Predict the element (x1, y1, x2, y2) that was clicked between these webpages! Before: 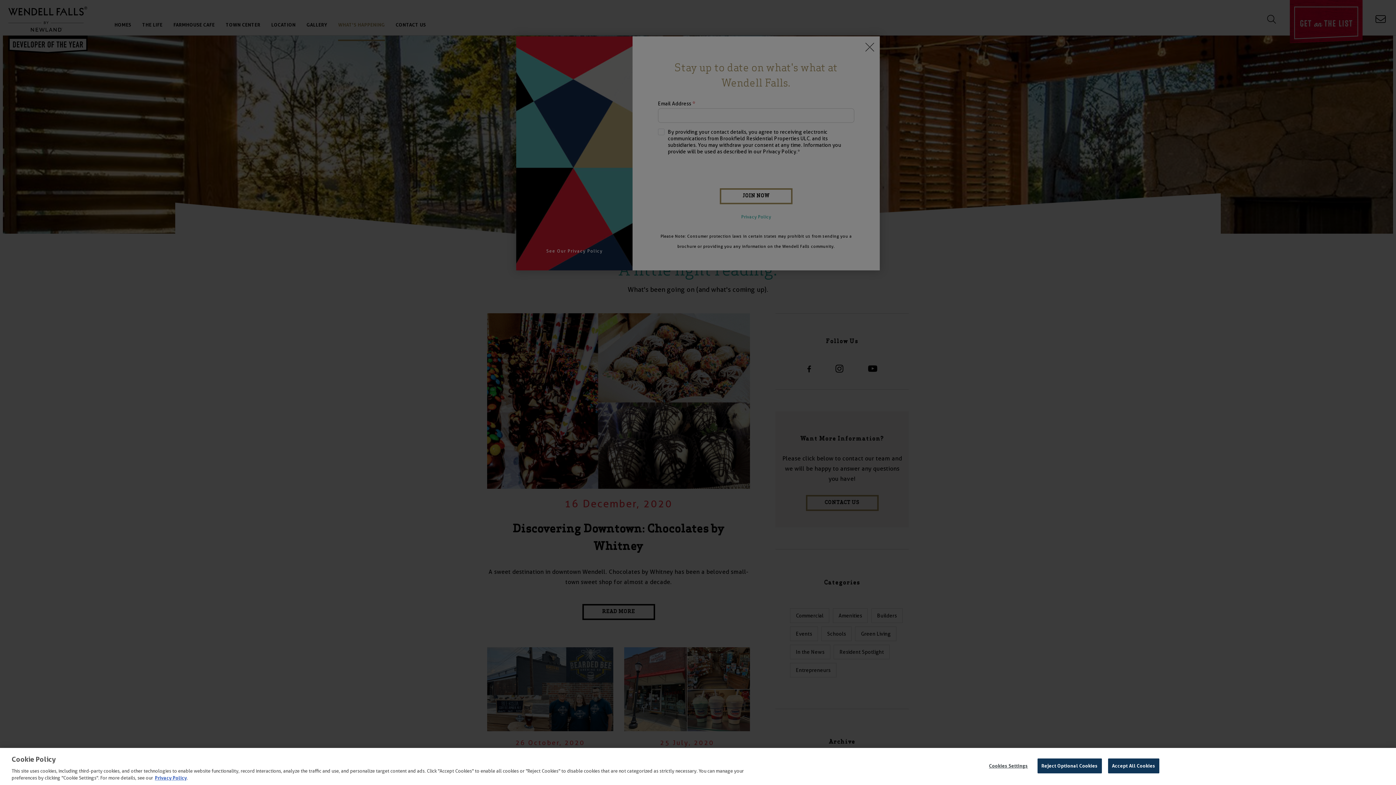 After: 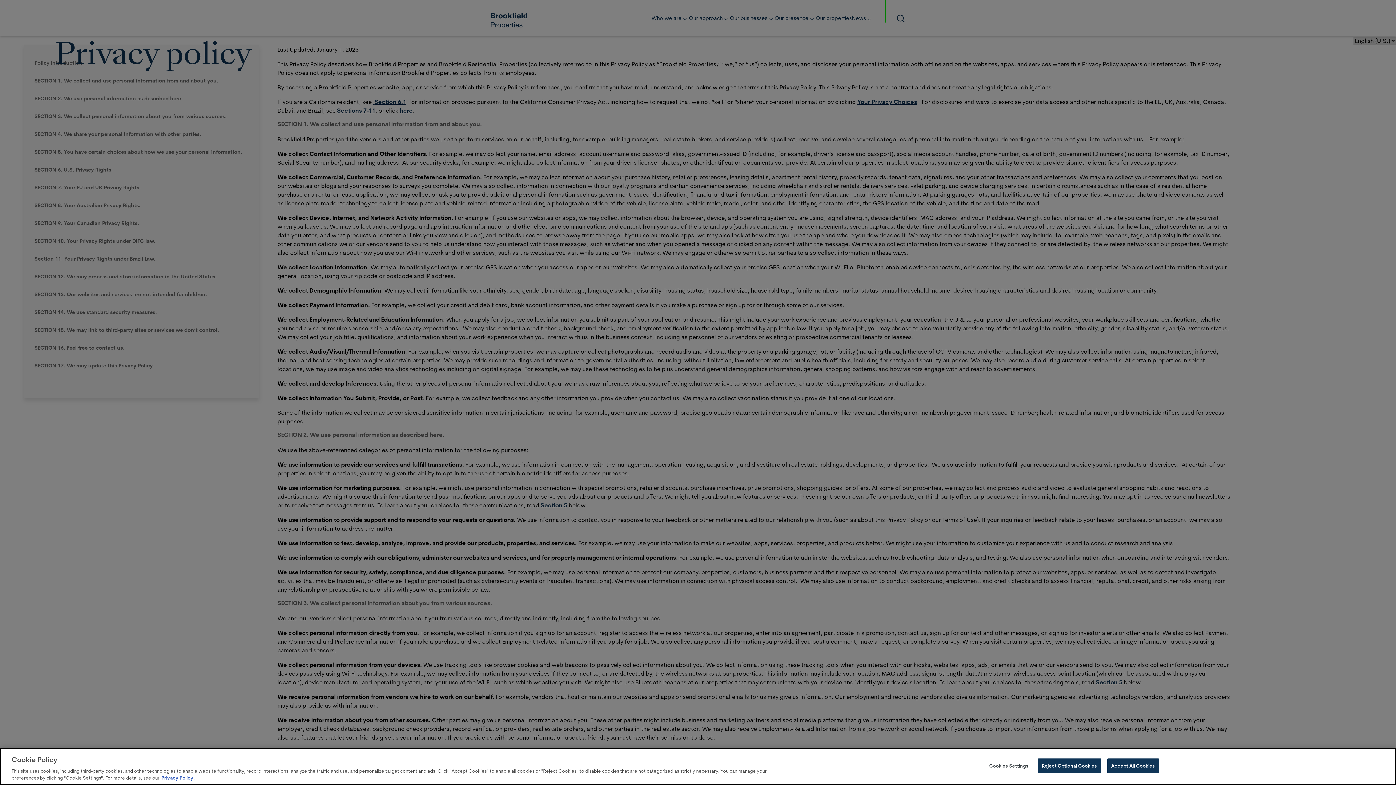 Action: bbox: (154, 775, 186, 781) label: Privacy Policy